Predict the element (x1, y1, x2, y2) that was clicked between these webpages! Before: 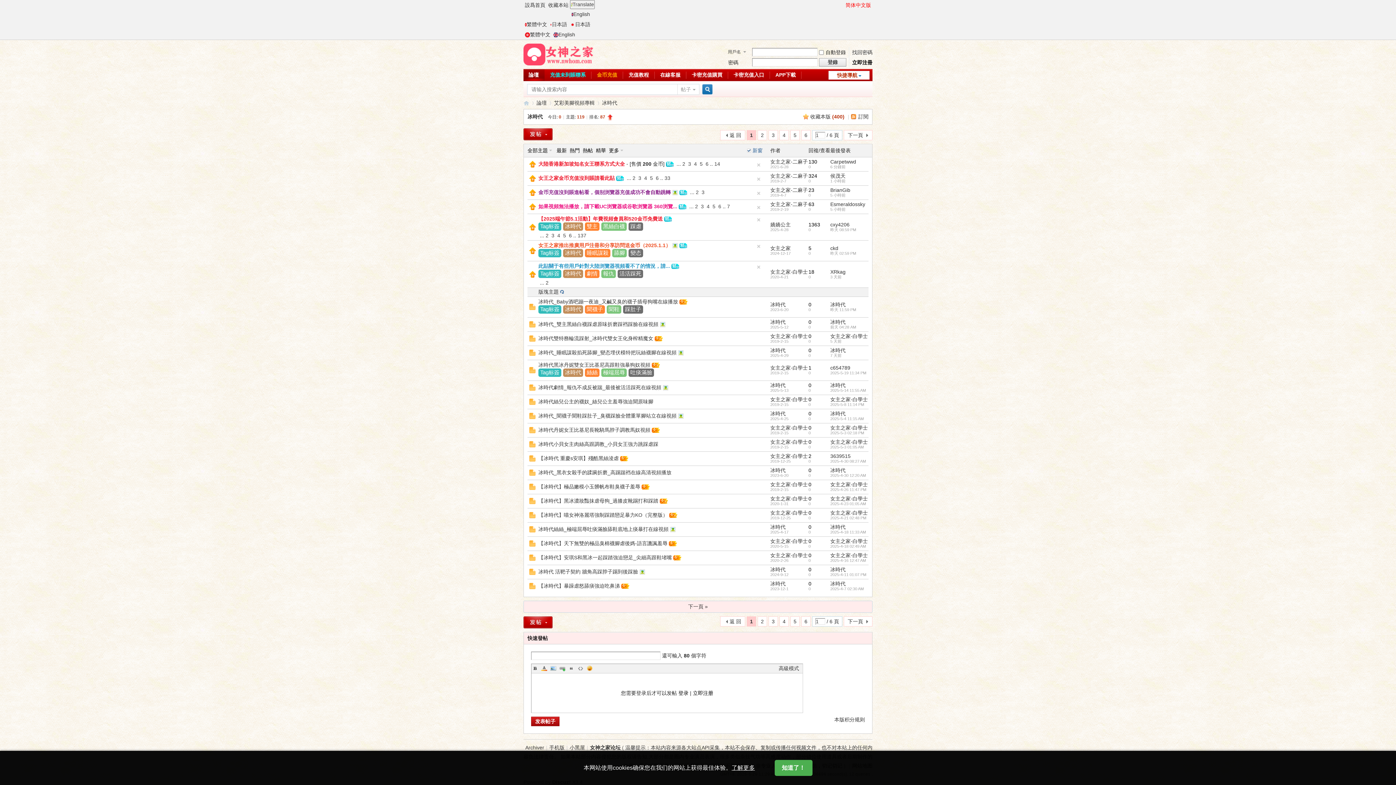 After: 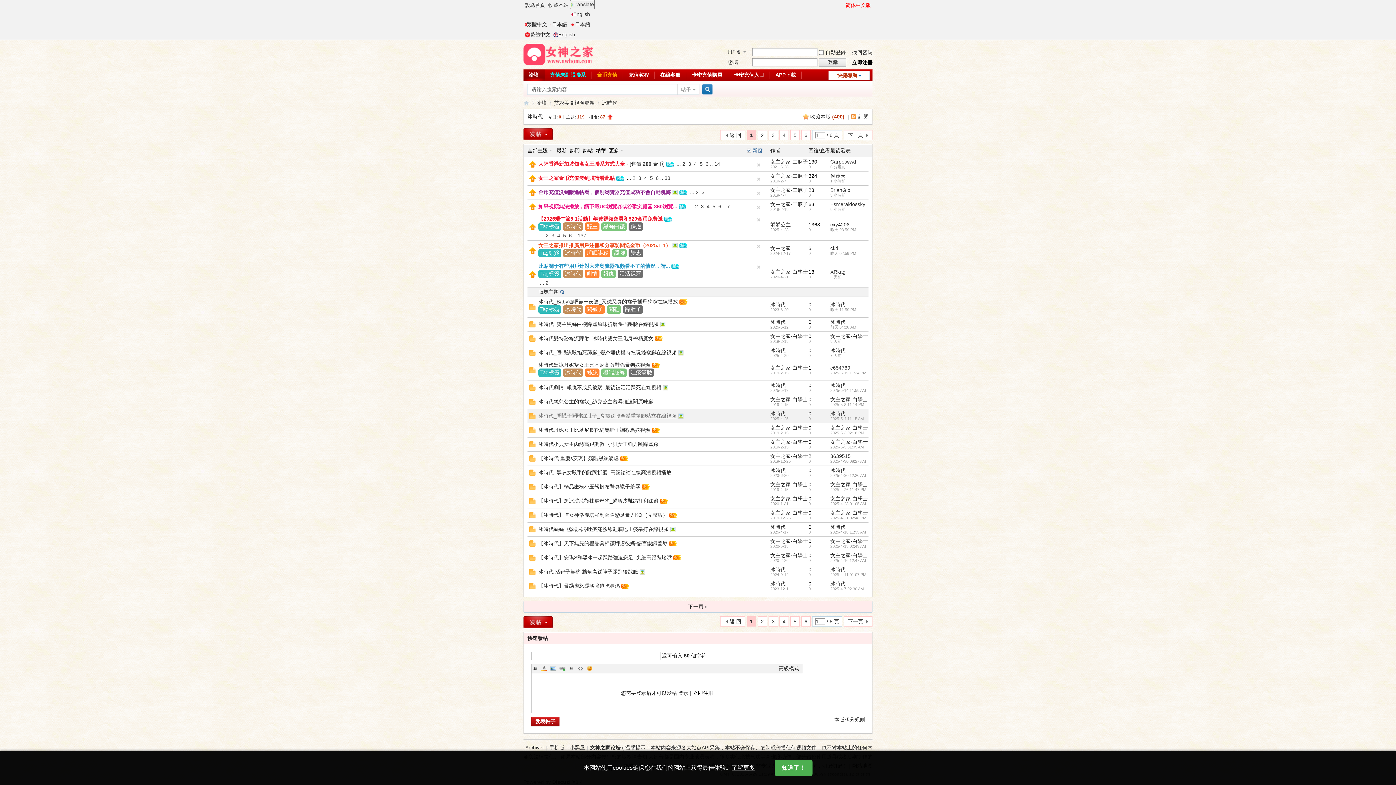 Action: label: 冰時代_聞襪子聞鞋踩肚子_臭襪踩臉全體重單腳站立在線視頻 bbox: (538, 413, 676, 418)